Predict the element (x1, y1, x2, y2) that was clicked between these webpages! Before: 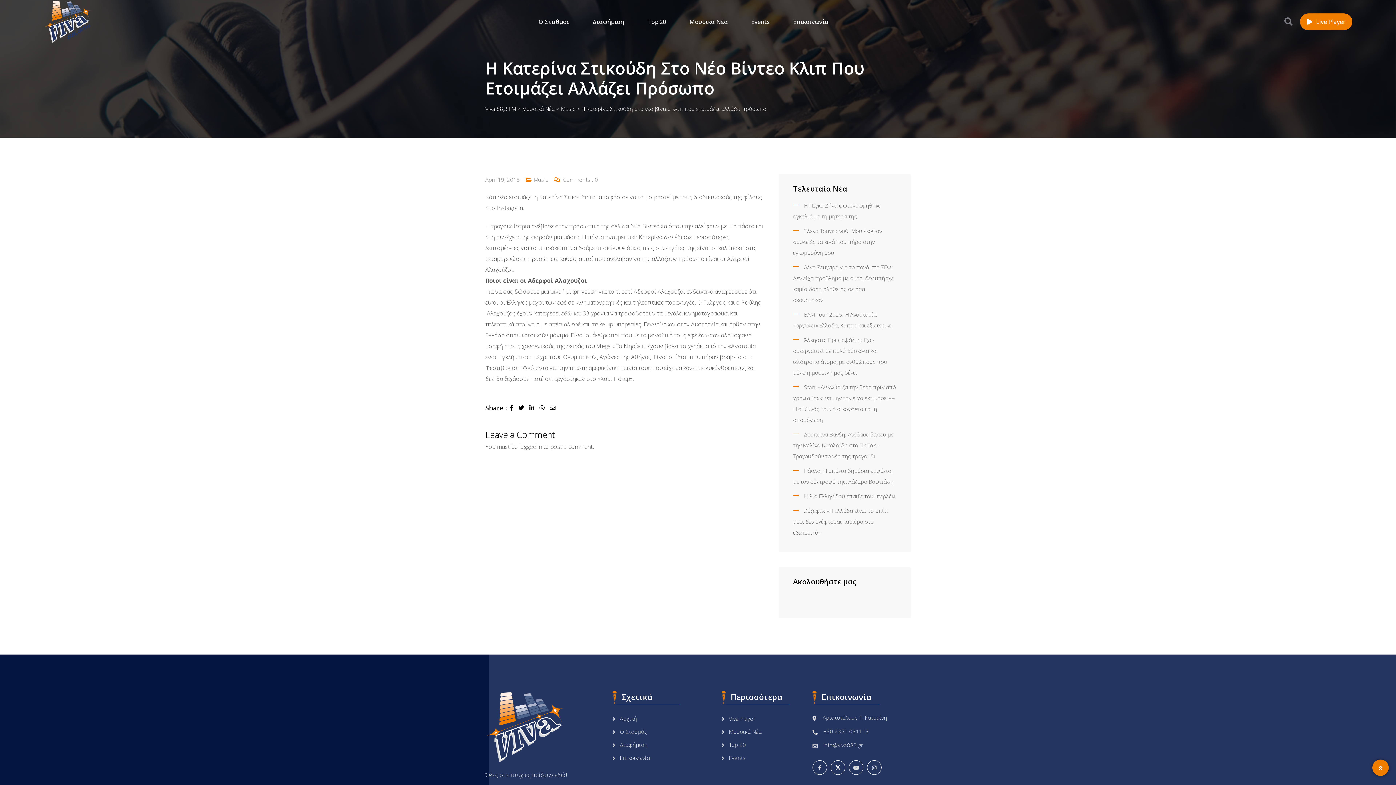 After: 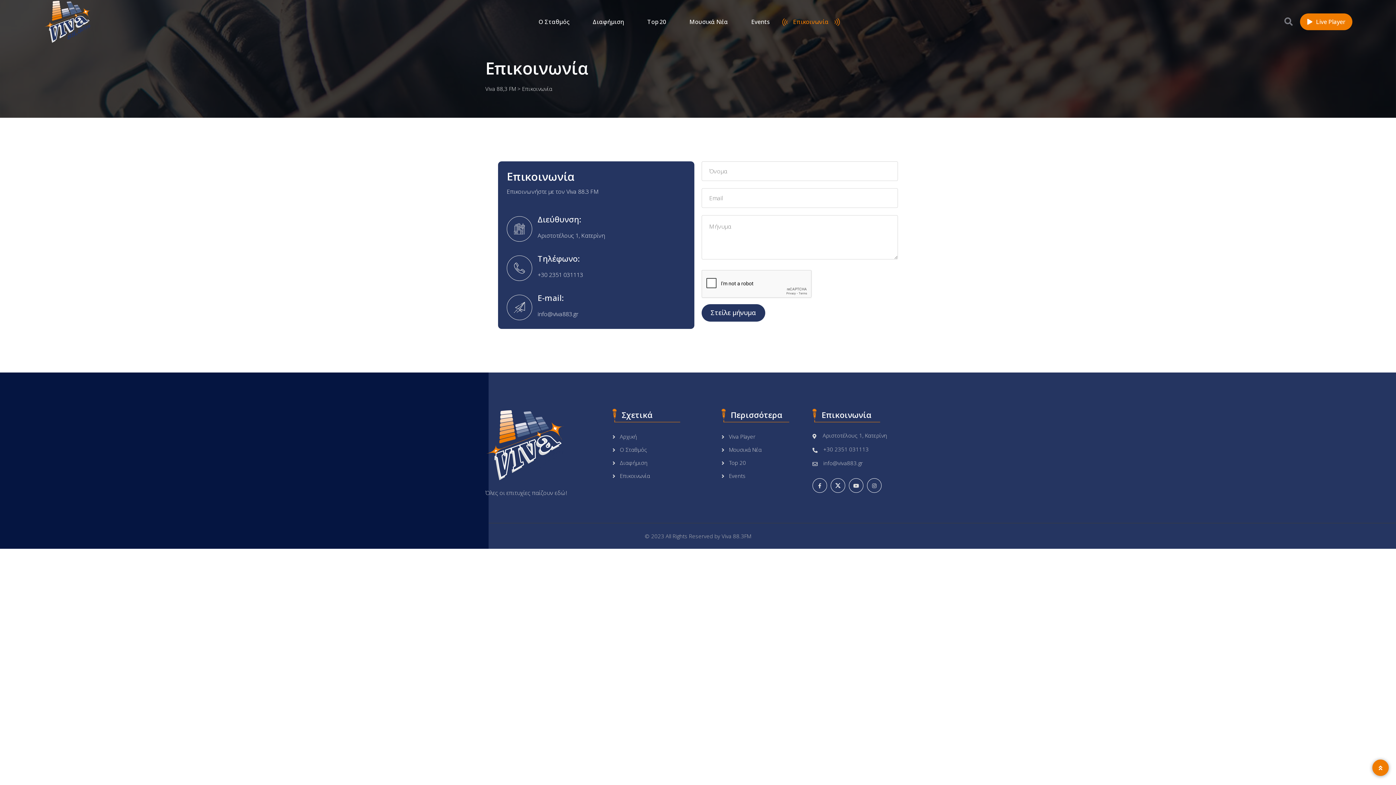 Action: bbox: (612, 754, 650, 761) label: Επικοινωνία